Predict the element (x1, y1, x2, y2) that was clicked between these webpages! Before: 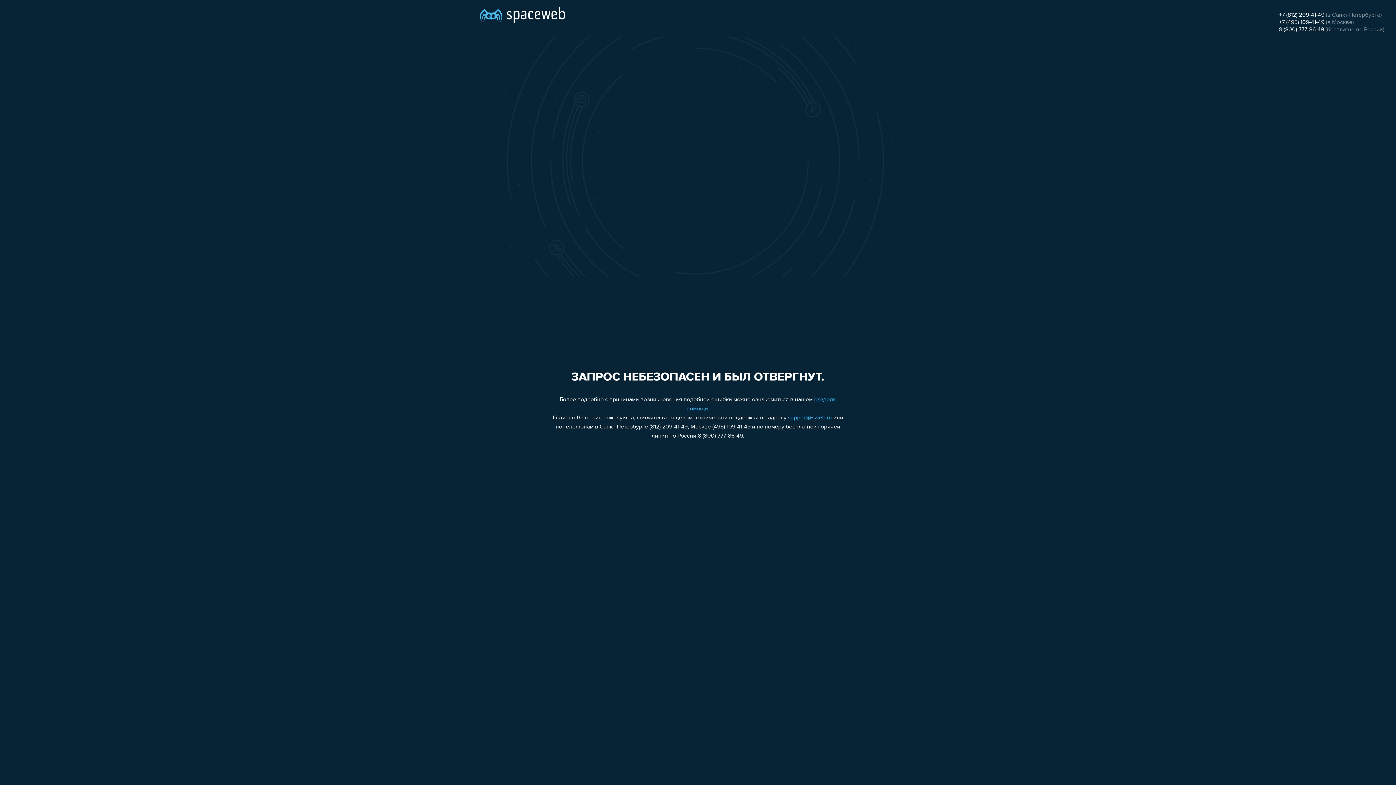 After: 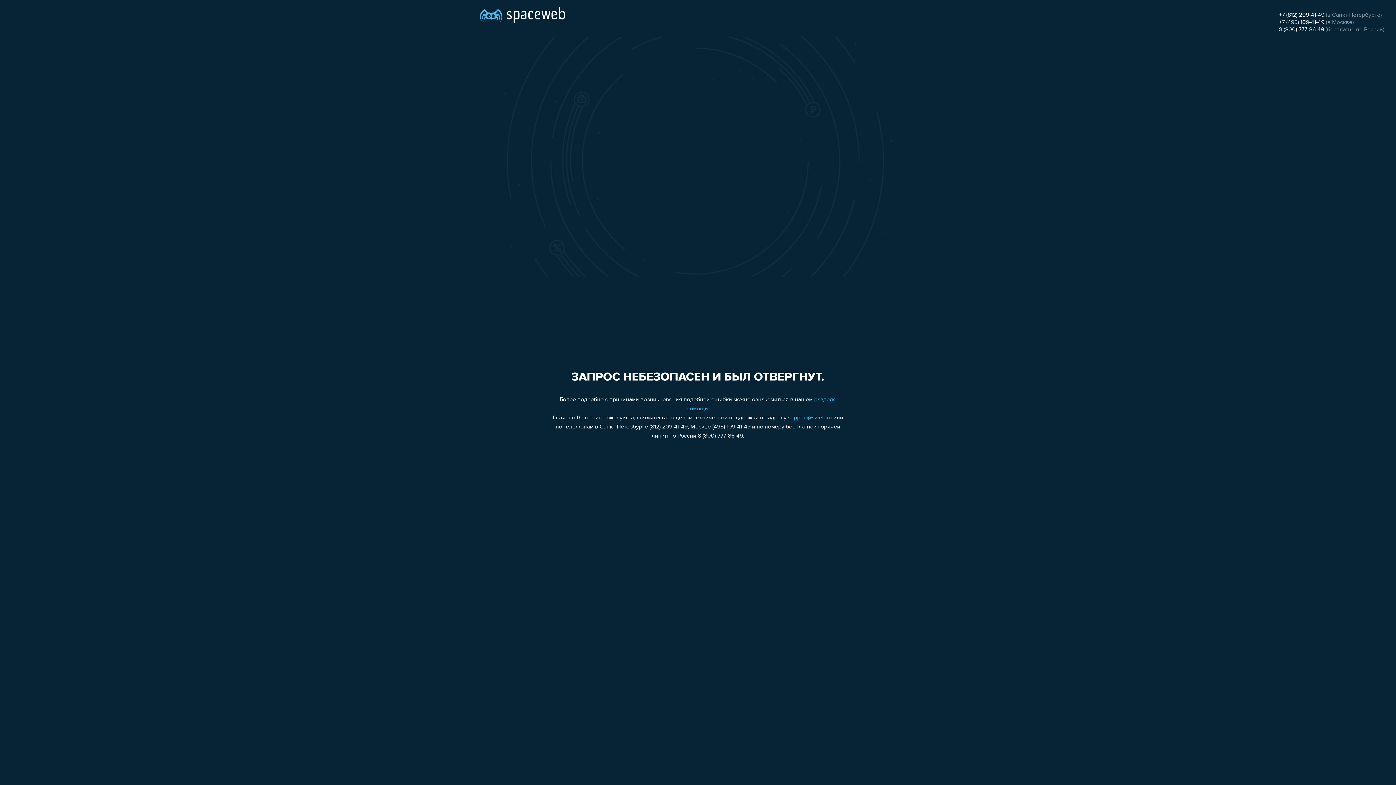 Action: label: 8 (800) 777-86-49 bbox: (1279, 26, 1324, 32)